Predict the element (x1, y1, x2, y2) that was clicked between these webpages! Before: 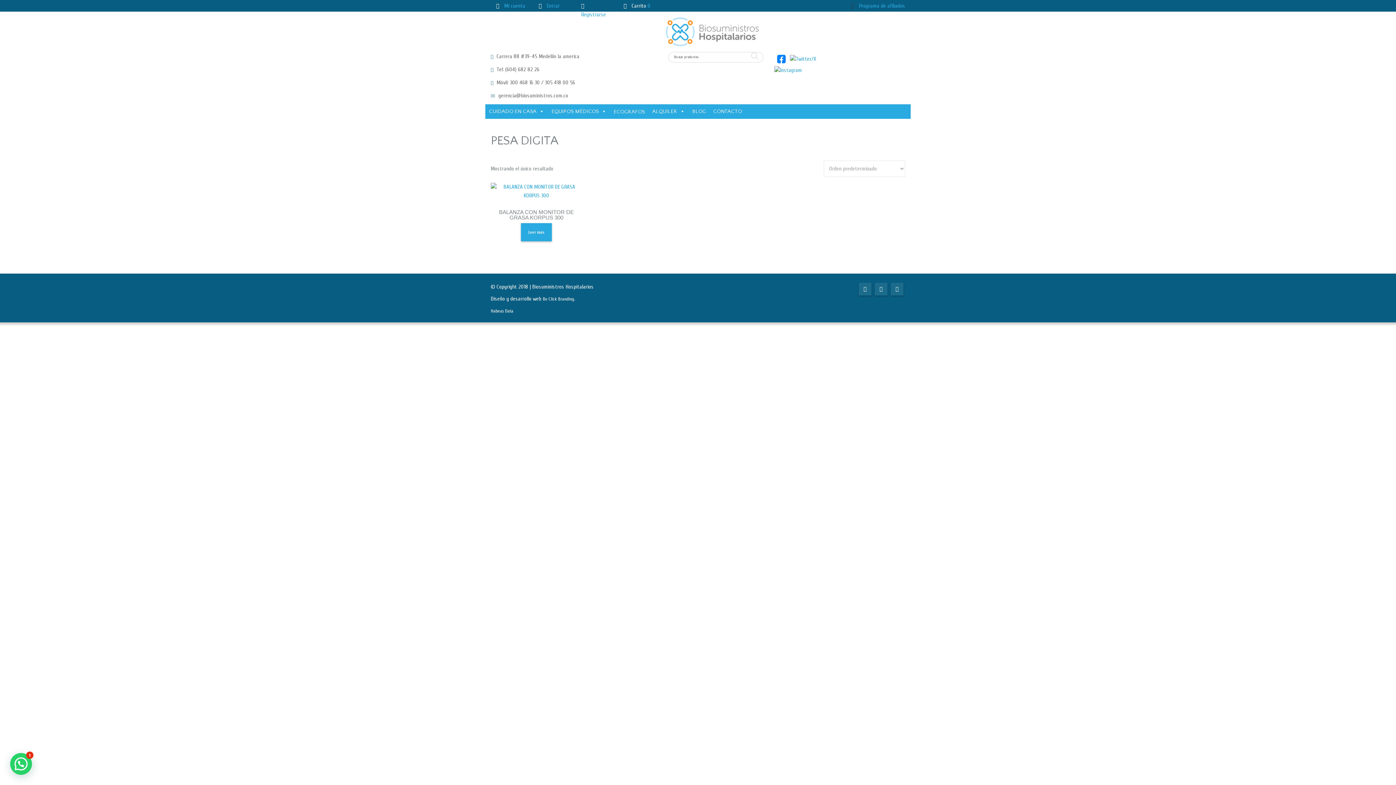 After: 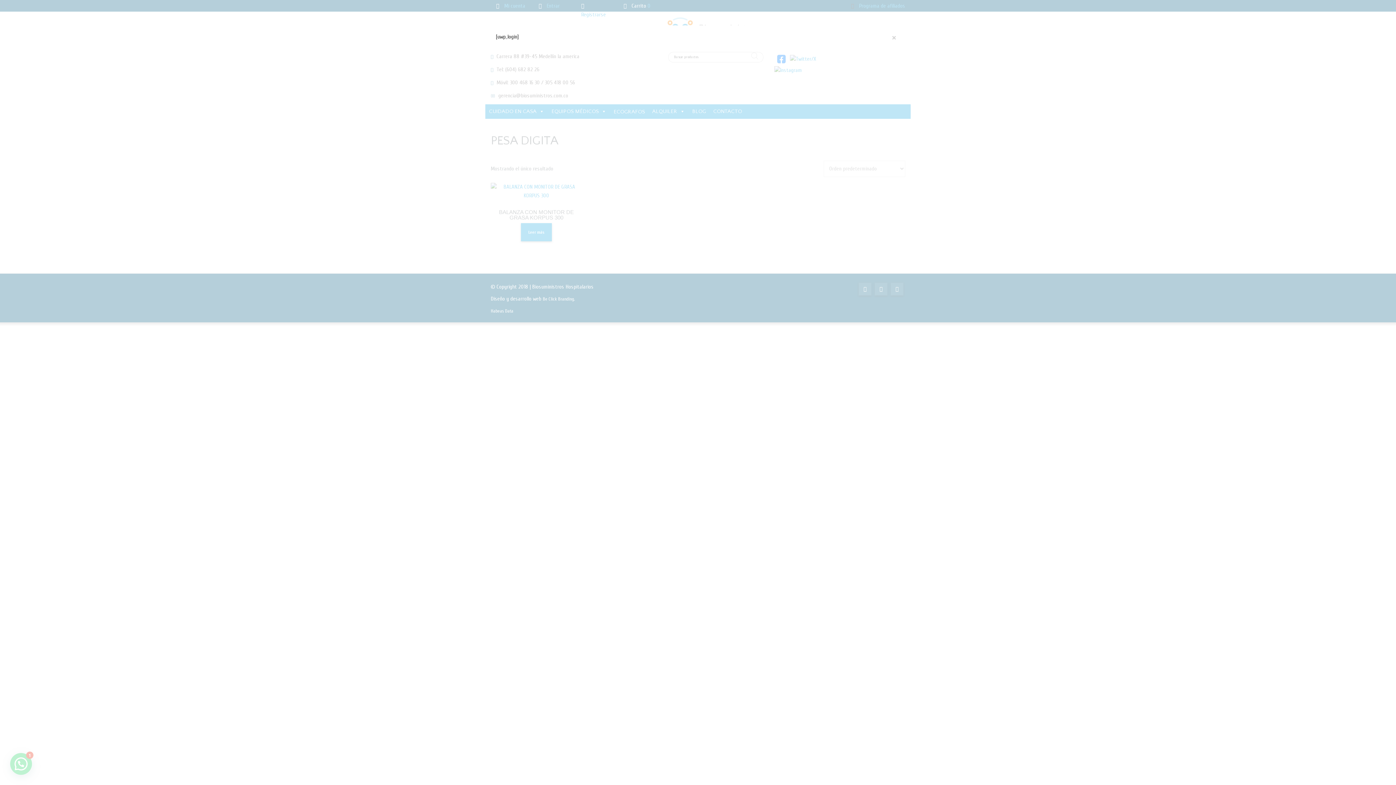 Action: label: Entrar bbox: (546, 2, 559, 9)